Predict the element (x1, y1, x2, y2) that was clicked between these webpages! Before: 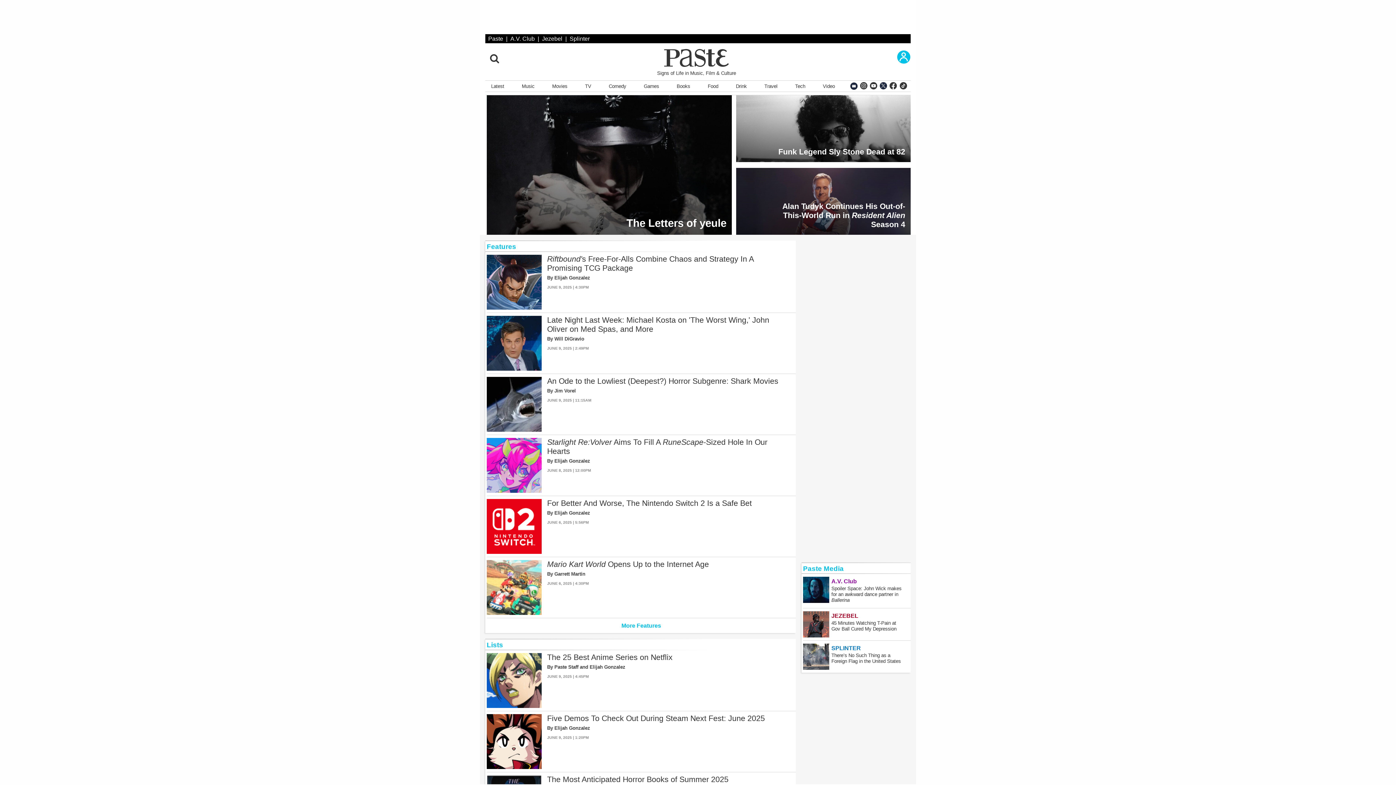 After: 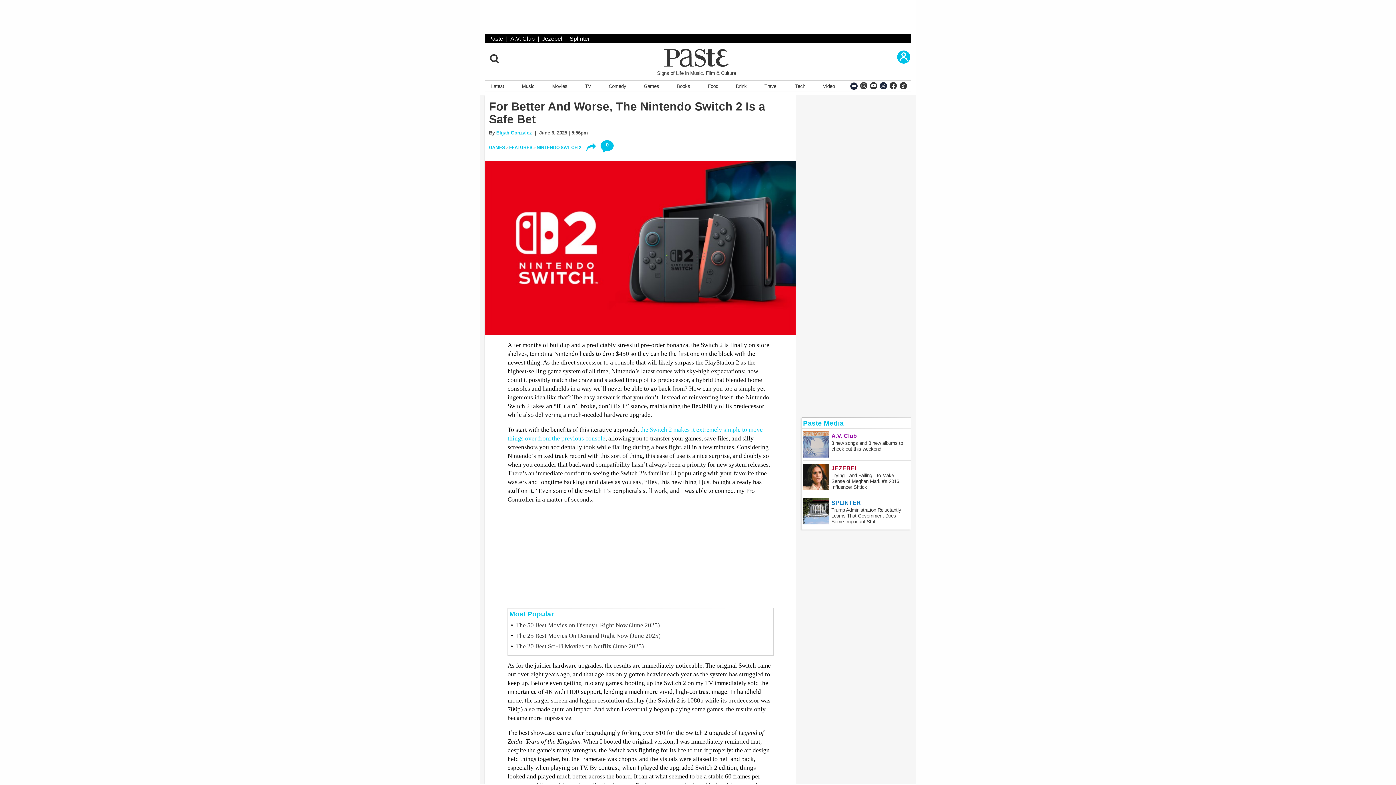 Action: bbox: (547, 499, 796, 554) label: For Better And Worse, The Nintendo Switch 2 Is a Safe Bet
By Elijah Gonzalez
JUNE 6, 2025 | 5:56PM